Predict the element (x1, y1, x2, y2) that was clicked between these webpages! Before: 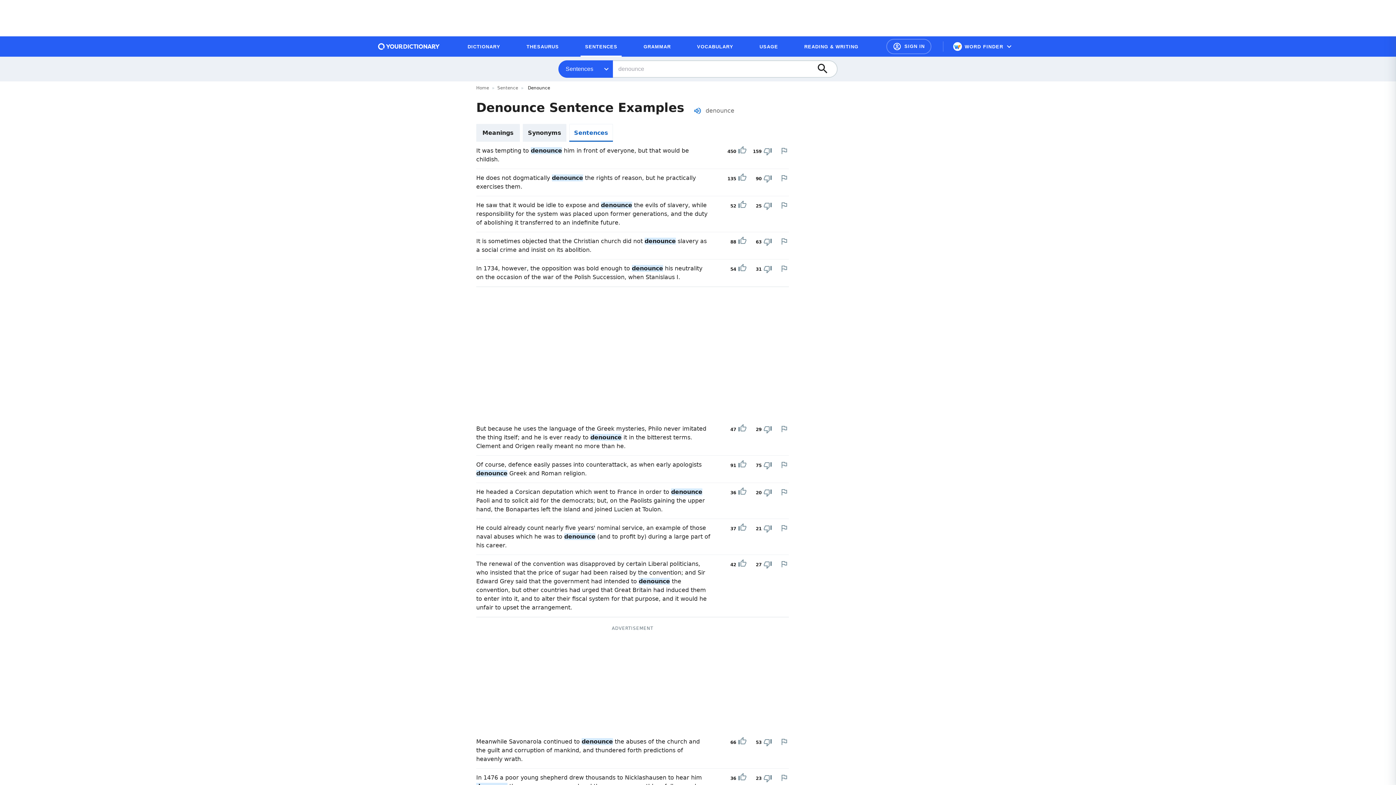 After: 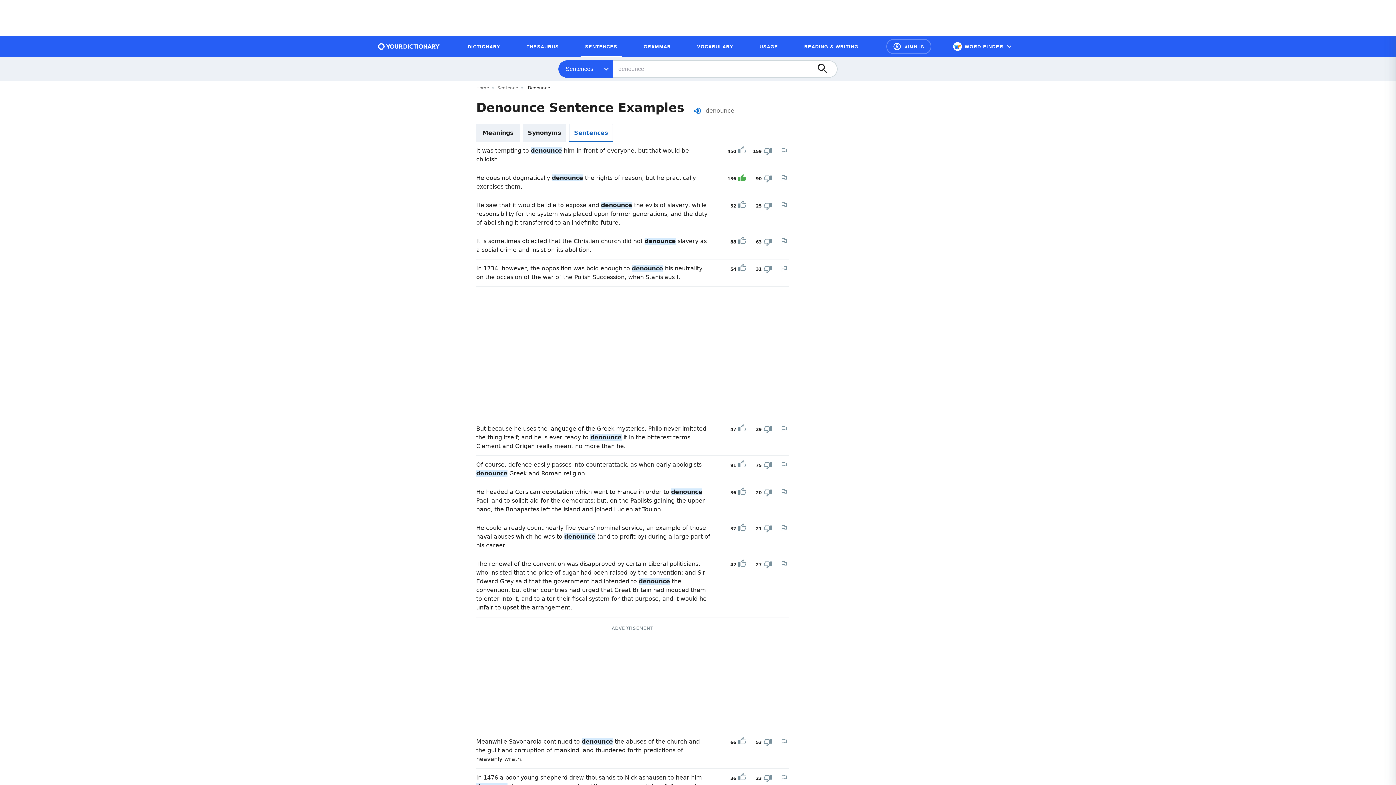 Action: bbox: (738, 173, 746, 183) label: Upvote